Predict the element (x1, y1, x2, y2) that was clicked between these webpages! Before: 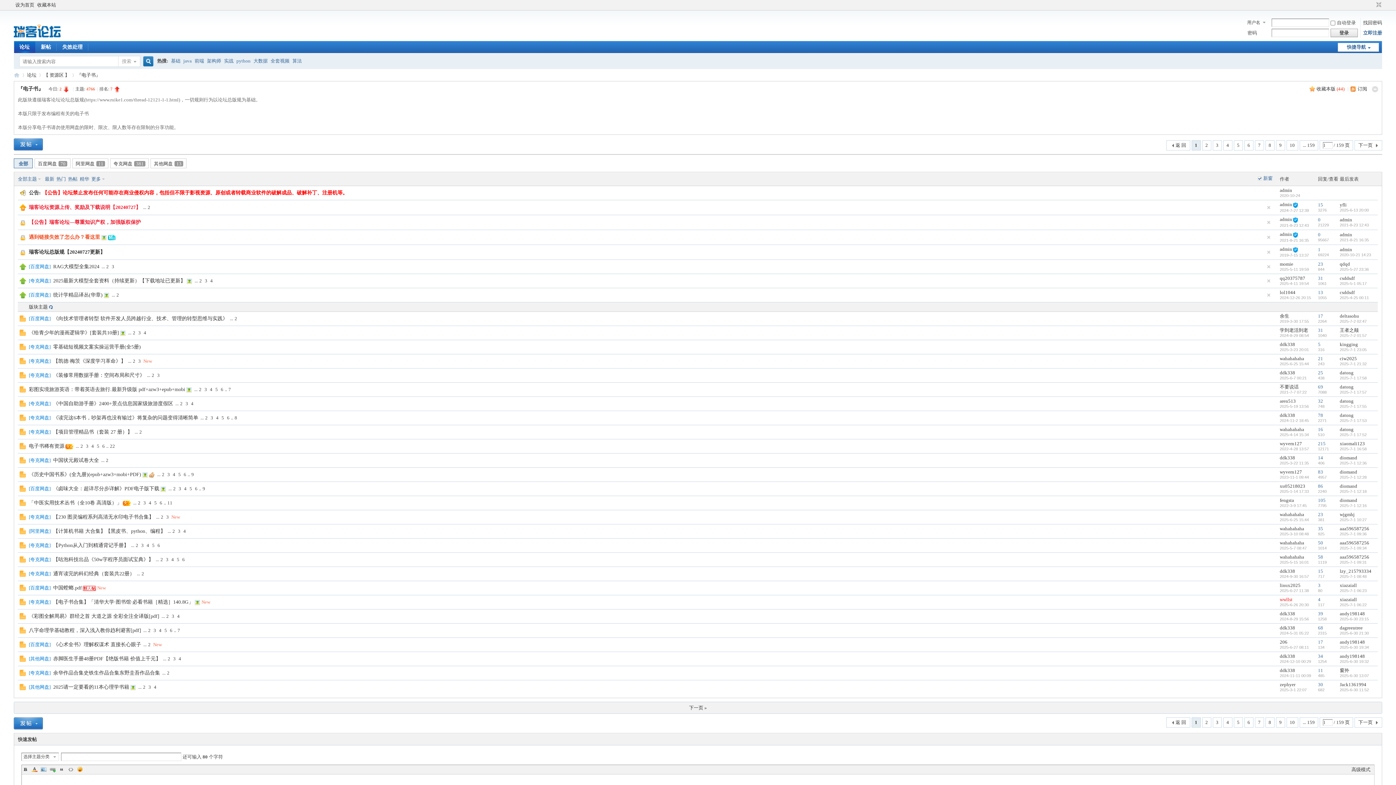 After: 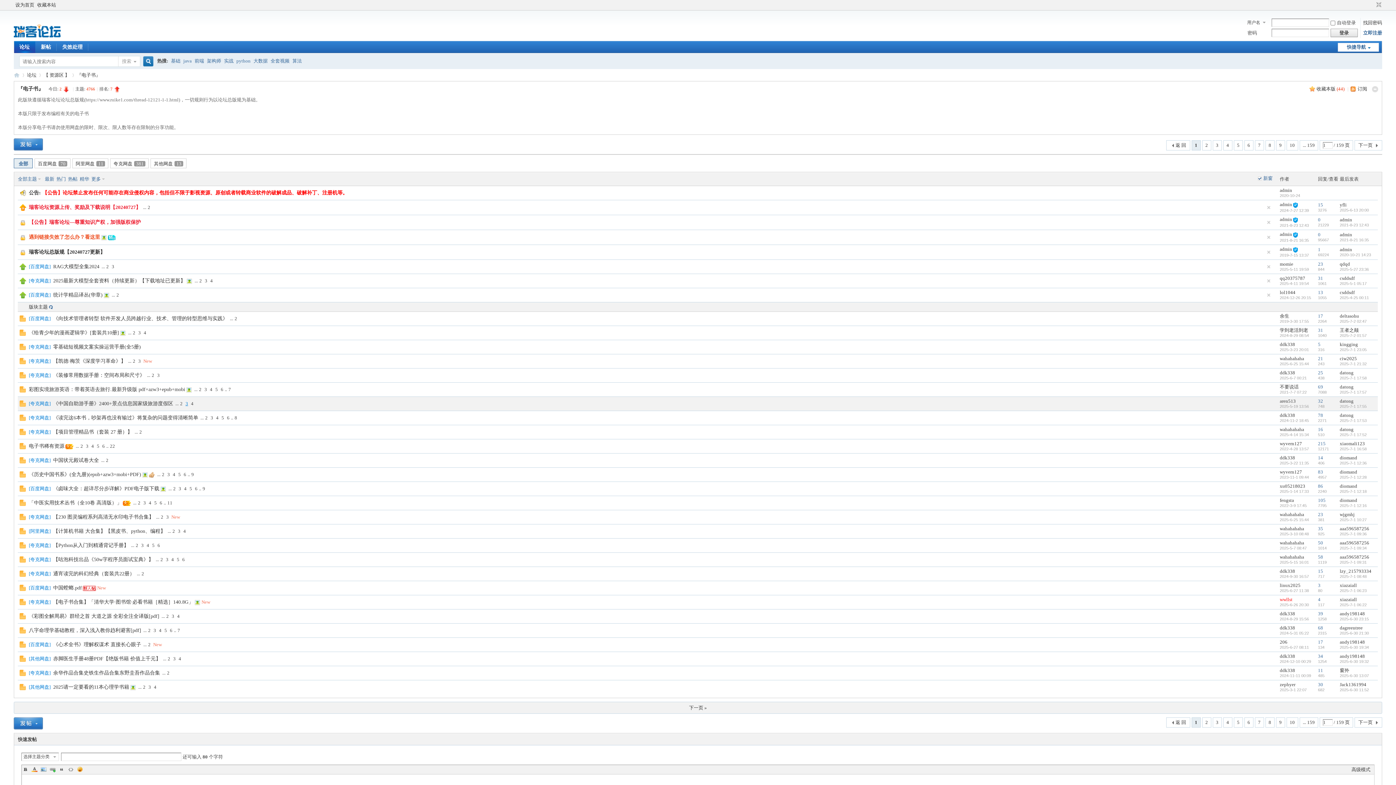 Action: bbox: (184, 400, 189, 407) label: 3